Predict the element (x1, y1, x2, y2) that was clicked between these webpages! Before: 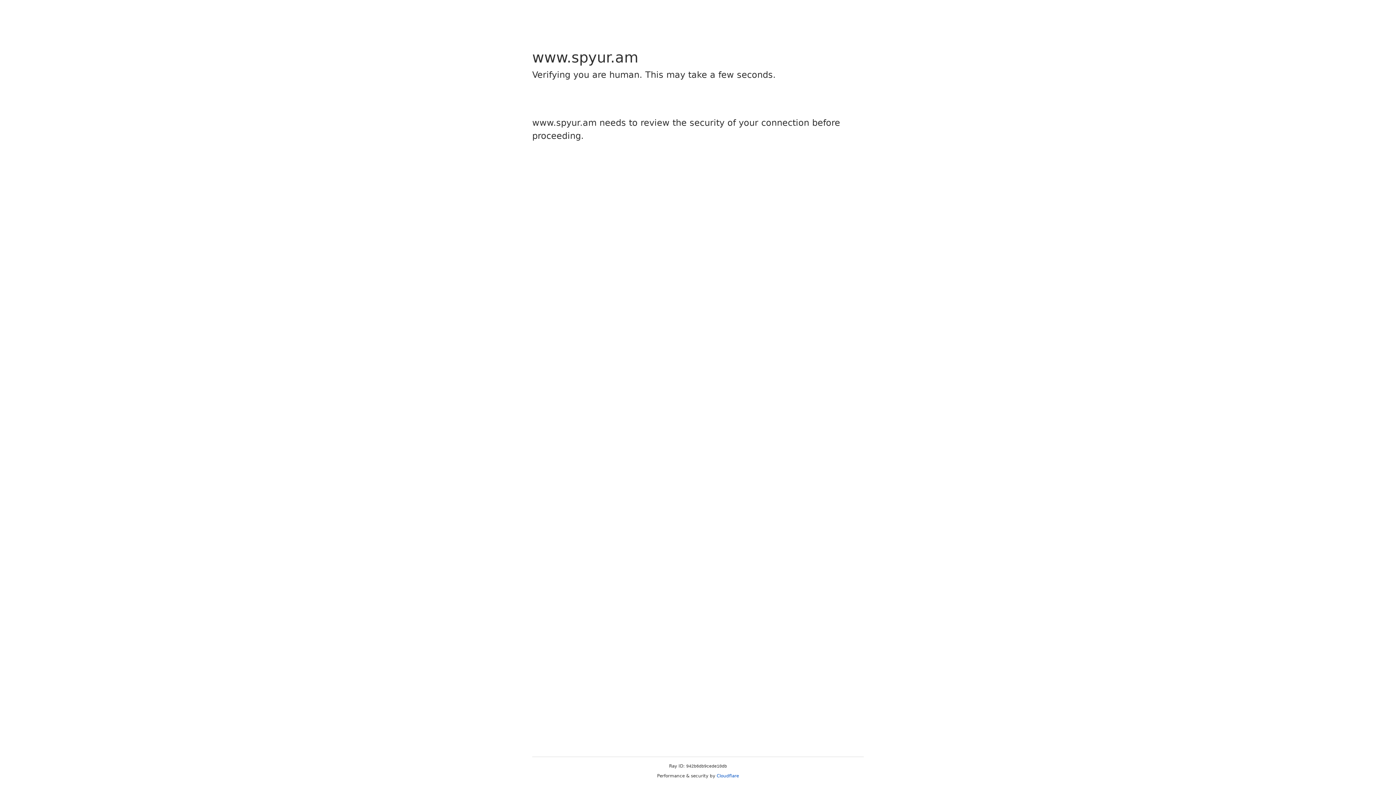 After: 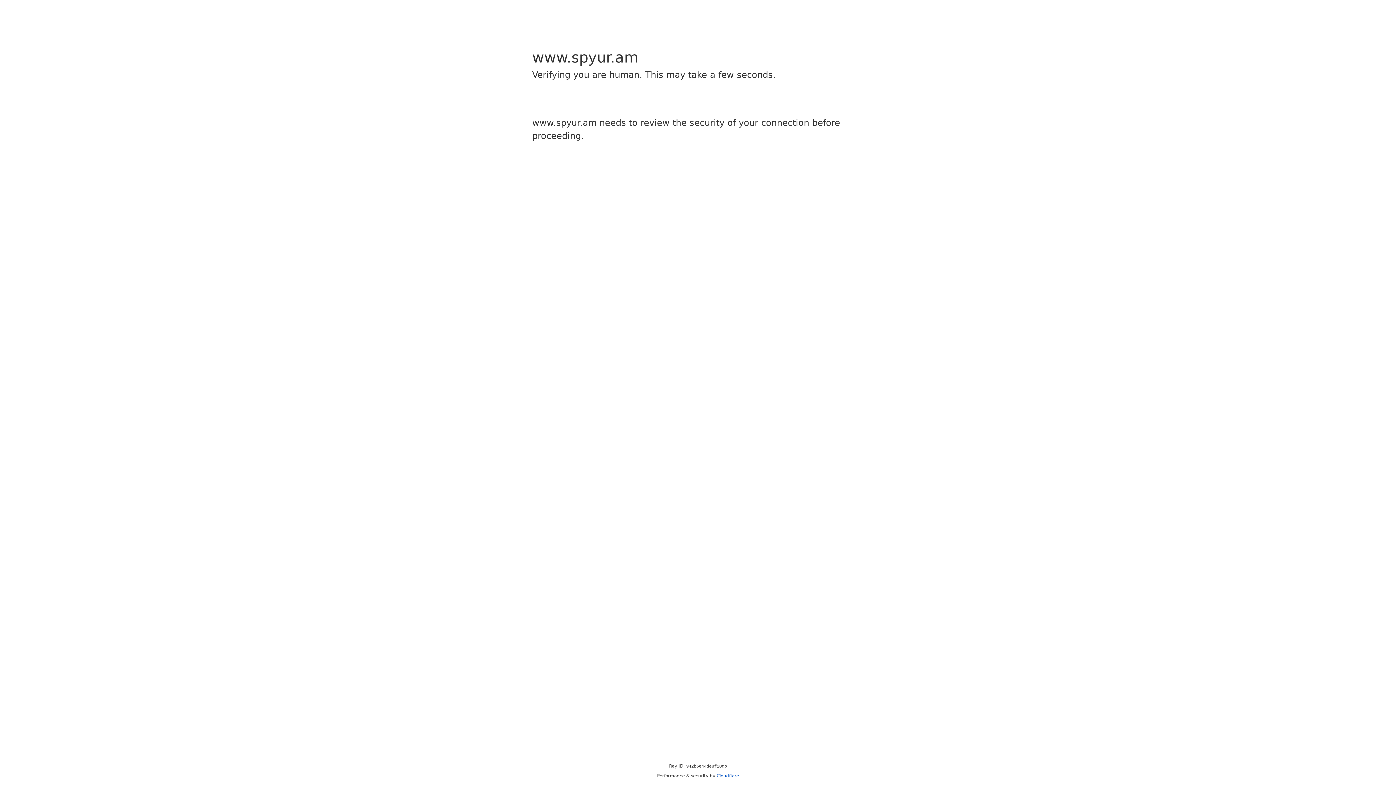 Action: bbox: (716, 773, 739, 778) label: Cloudflare